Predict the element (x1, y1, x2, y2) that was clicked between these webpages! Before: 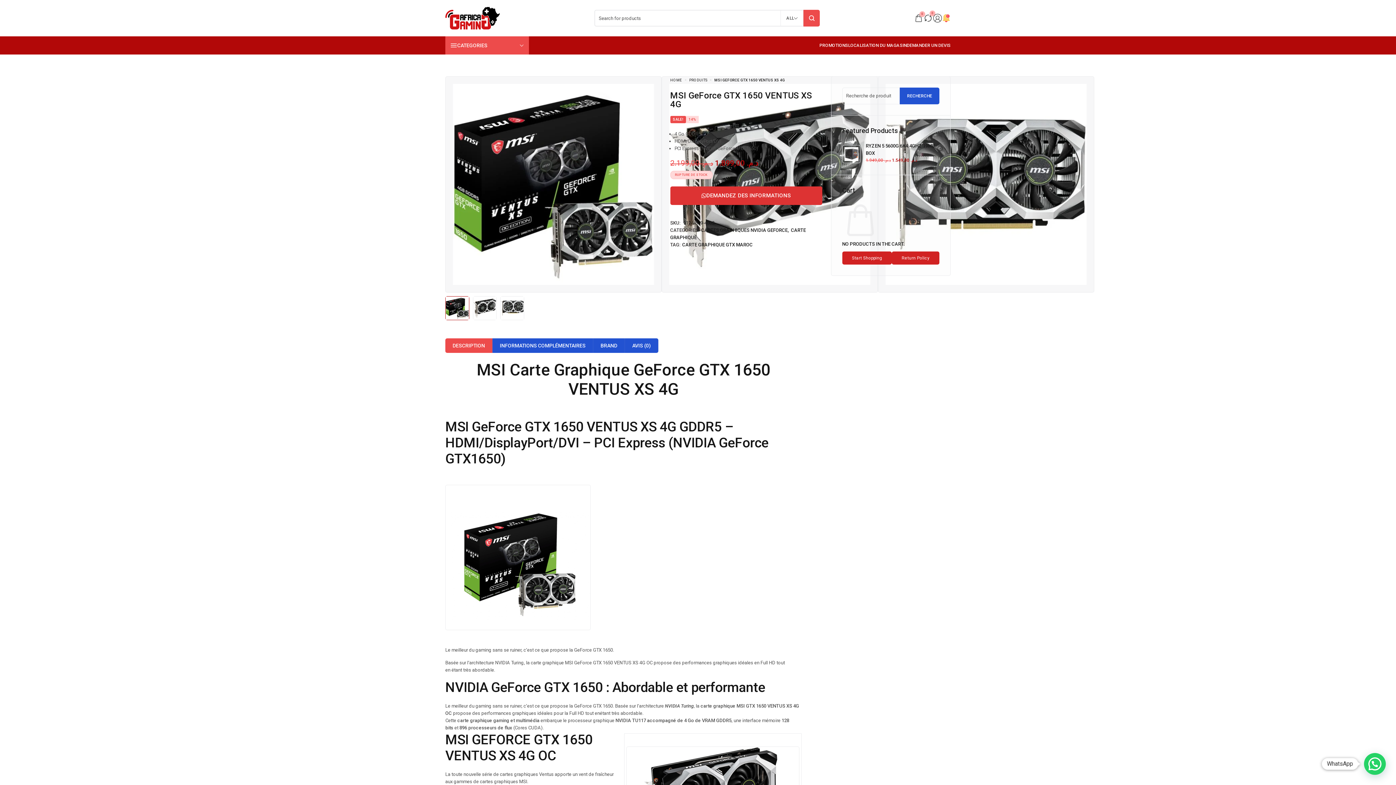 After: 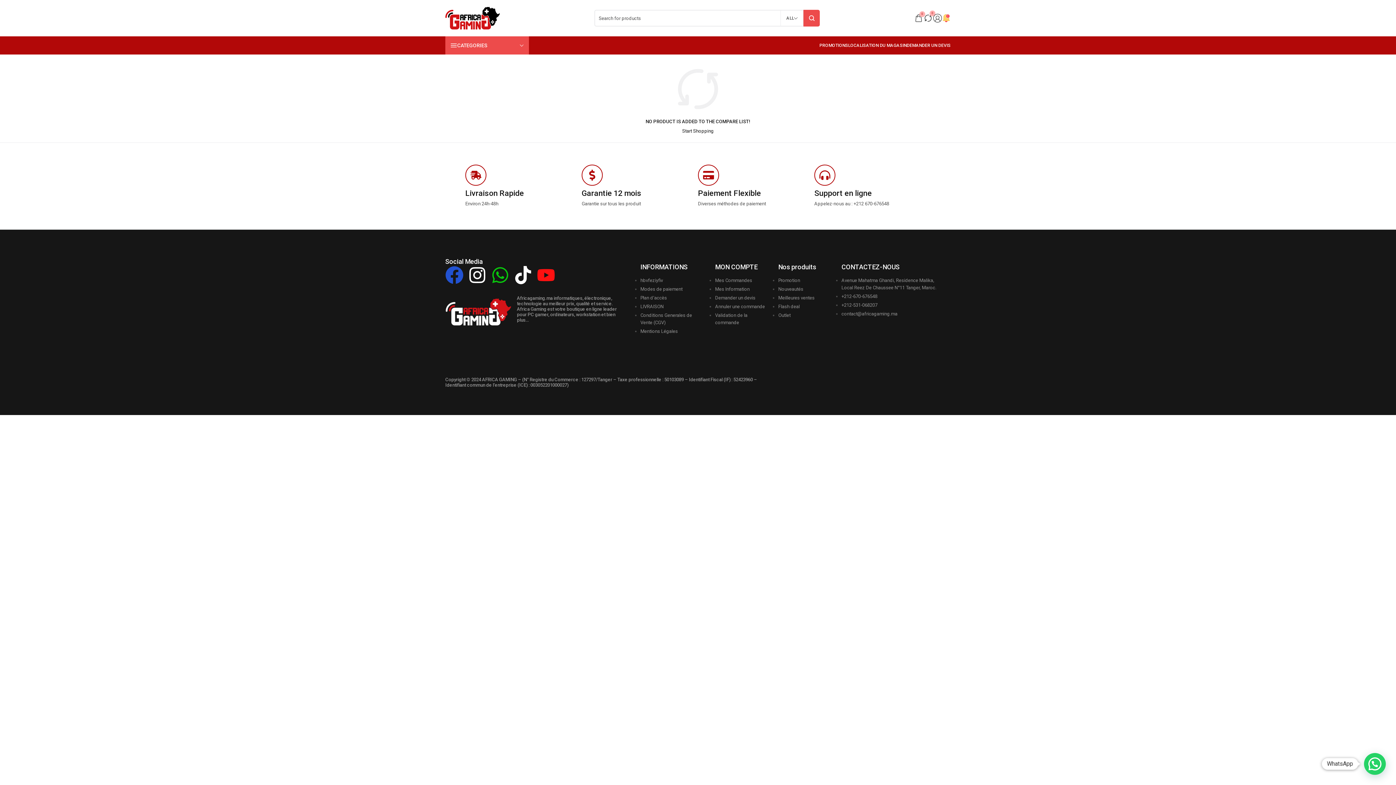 Action: label: 0 bbox: (923, 13, 933, 23)